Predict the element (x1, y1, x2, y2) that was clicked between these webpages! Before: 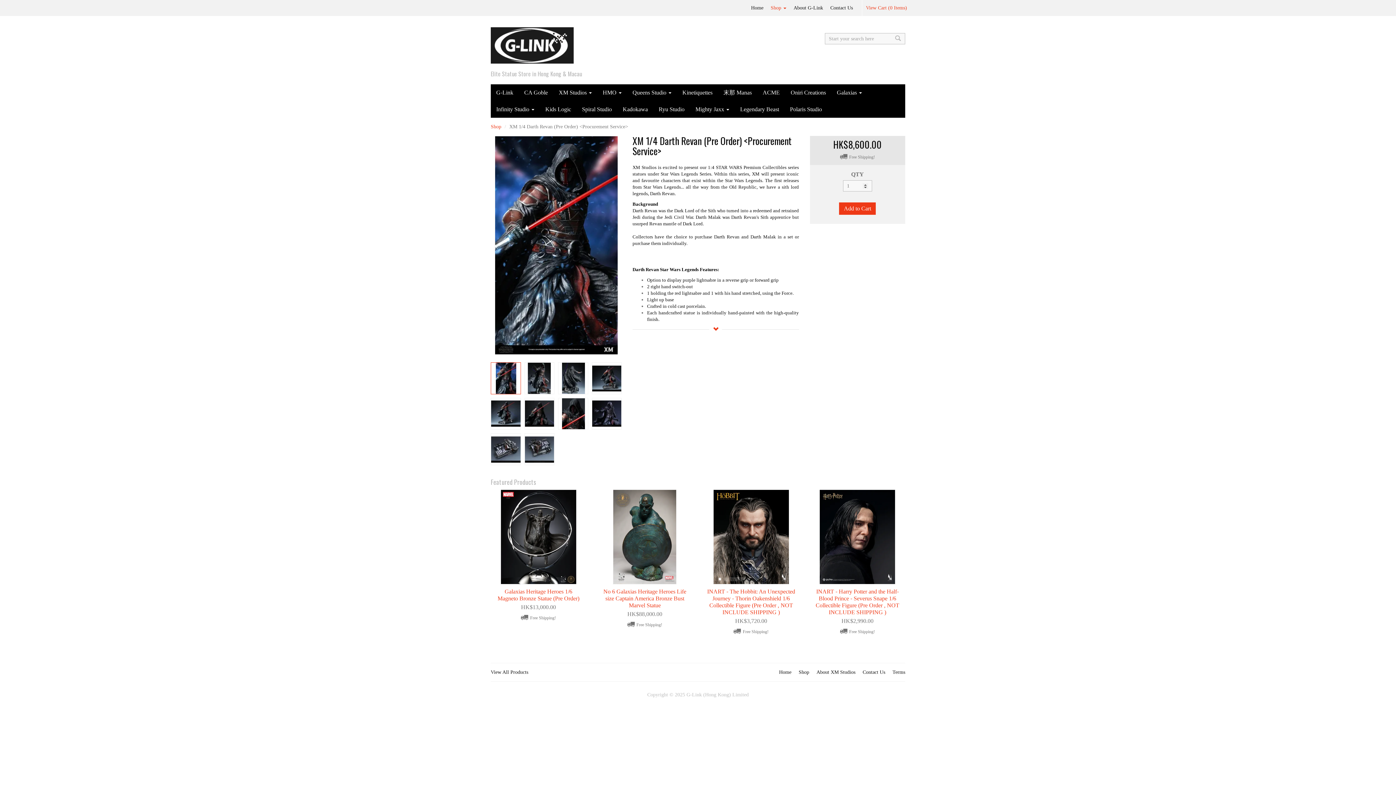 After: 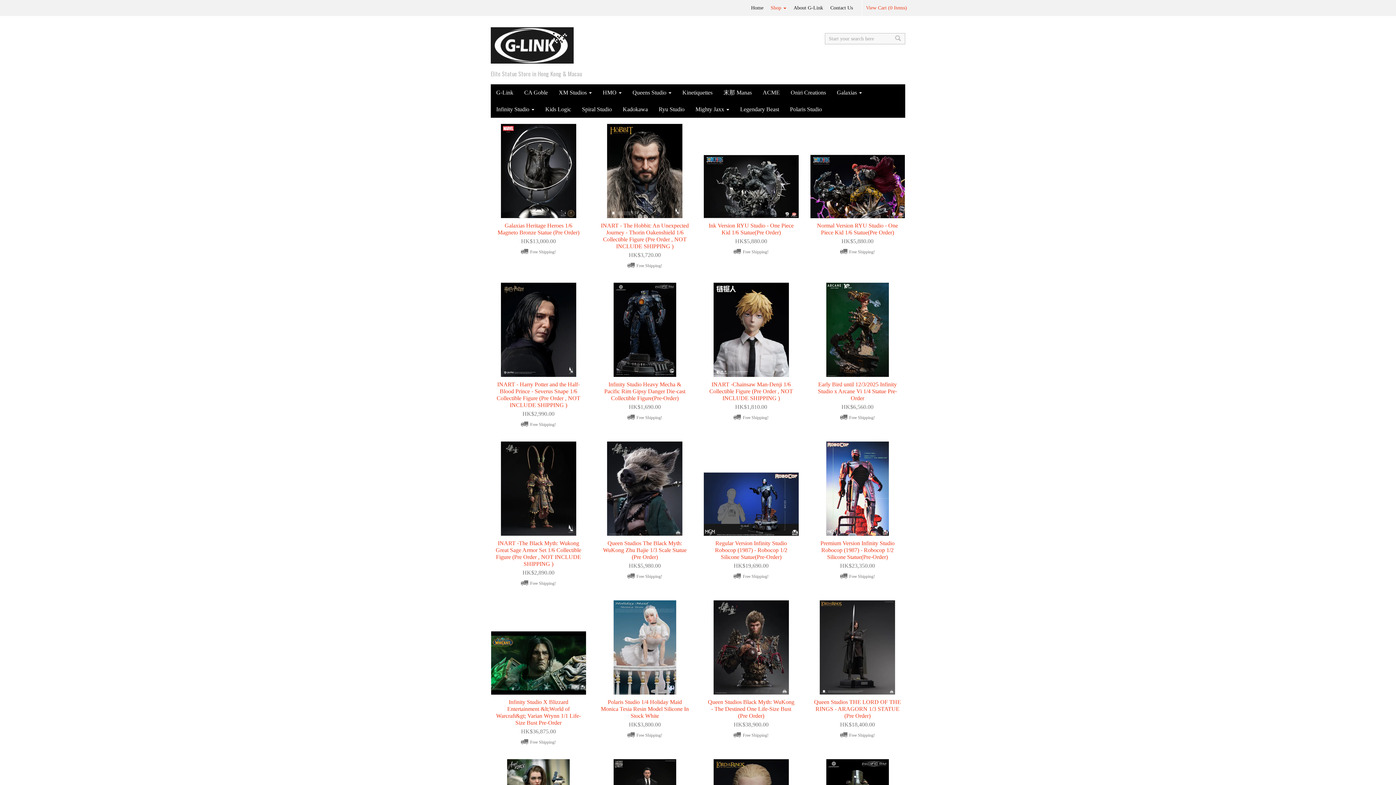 Action: bbox: (890, 34, 905, 42)